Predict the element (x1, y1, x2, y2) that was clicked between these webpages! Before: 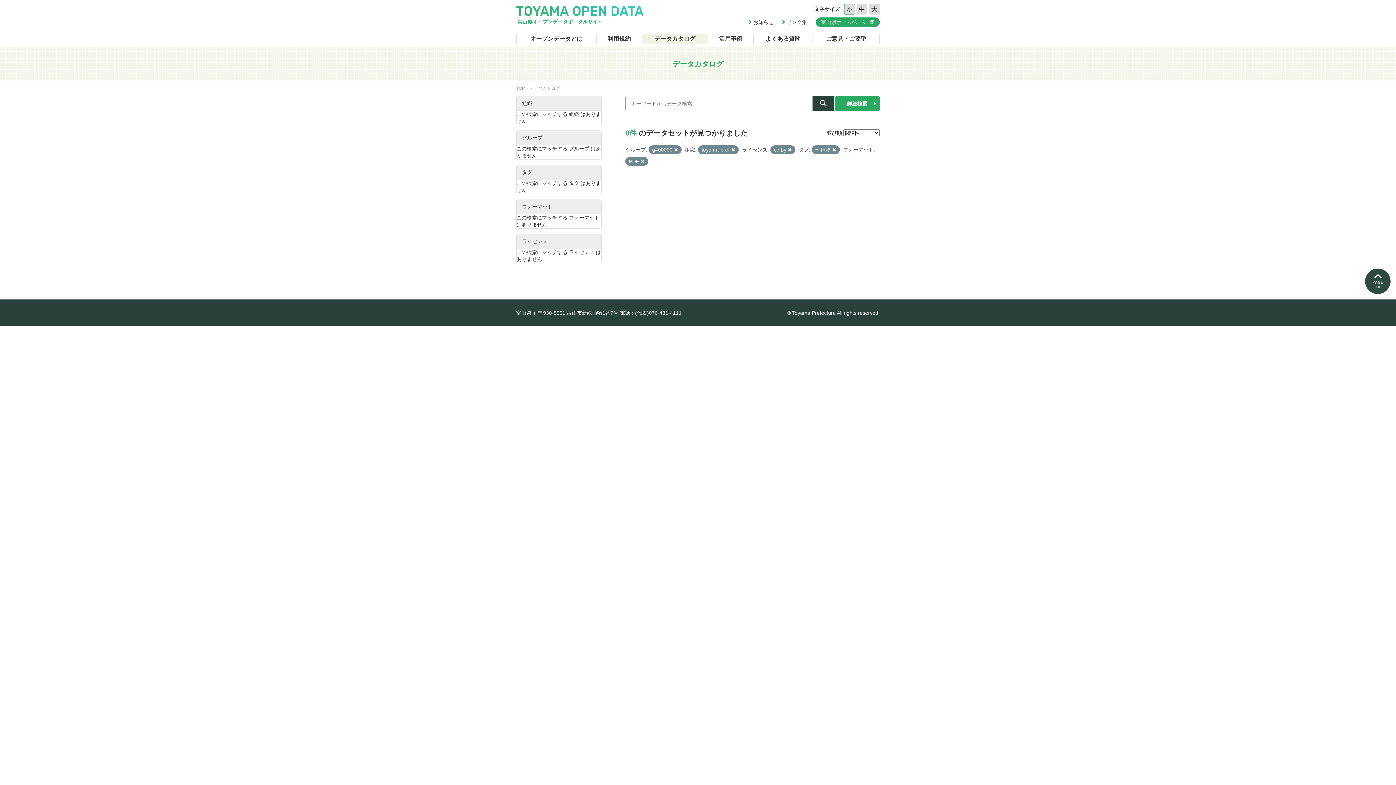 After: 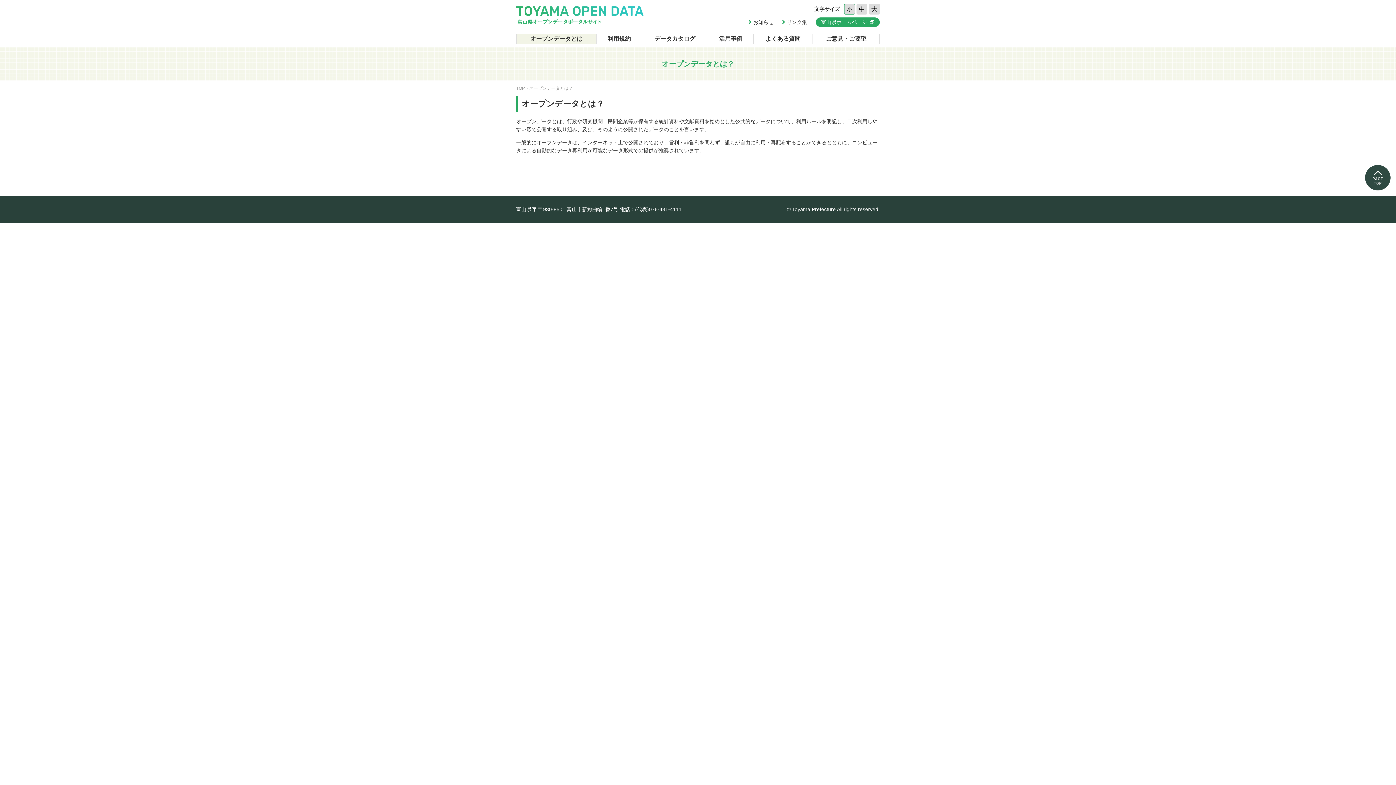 Action: label: オープンデータとは bbox: (516, 34, 596, 43)